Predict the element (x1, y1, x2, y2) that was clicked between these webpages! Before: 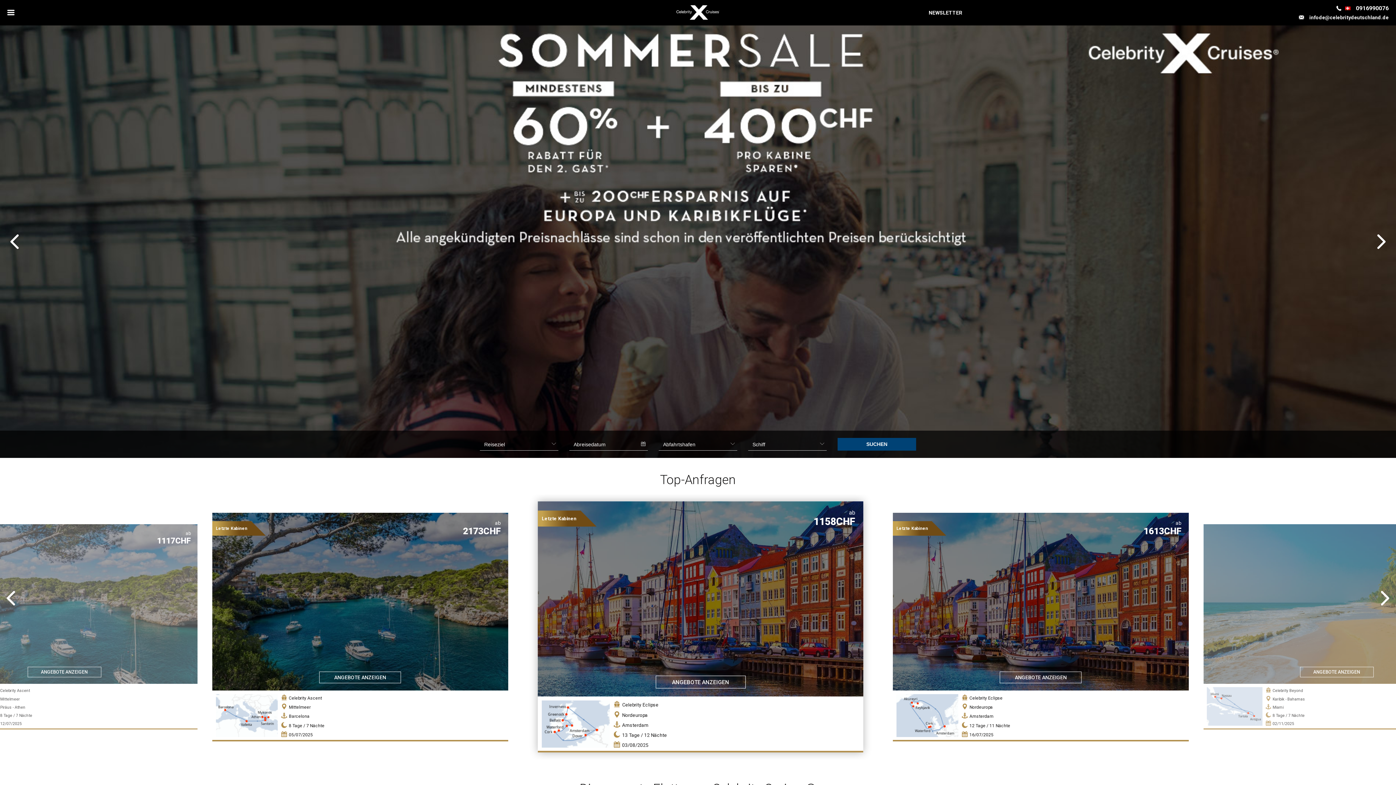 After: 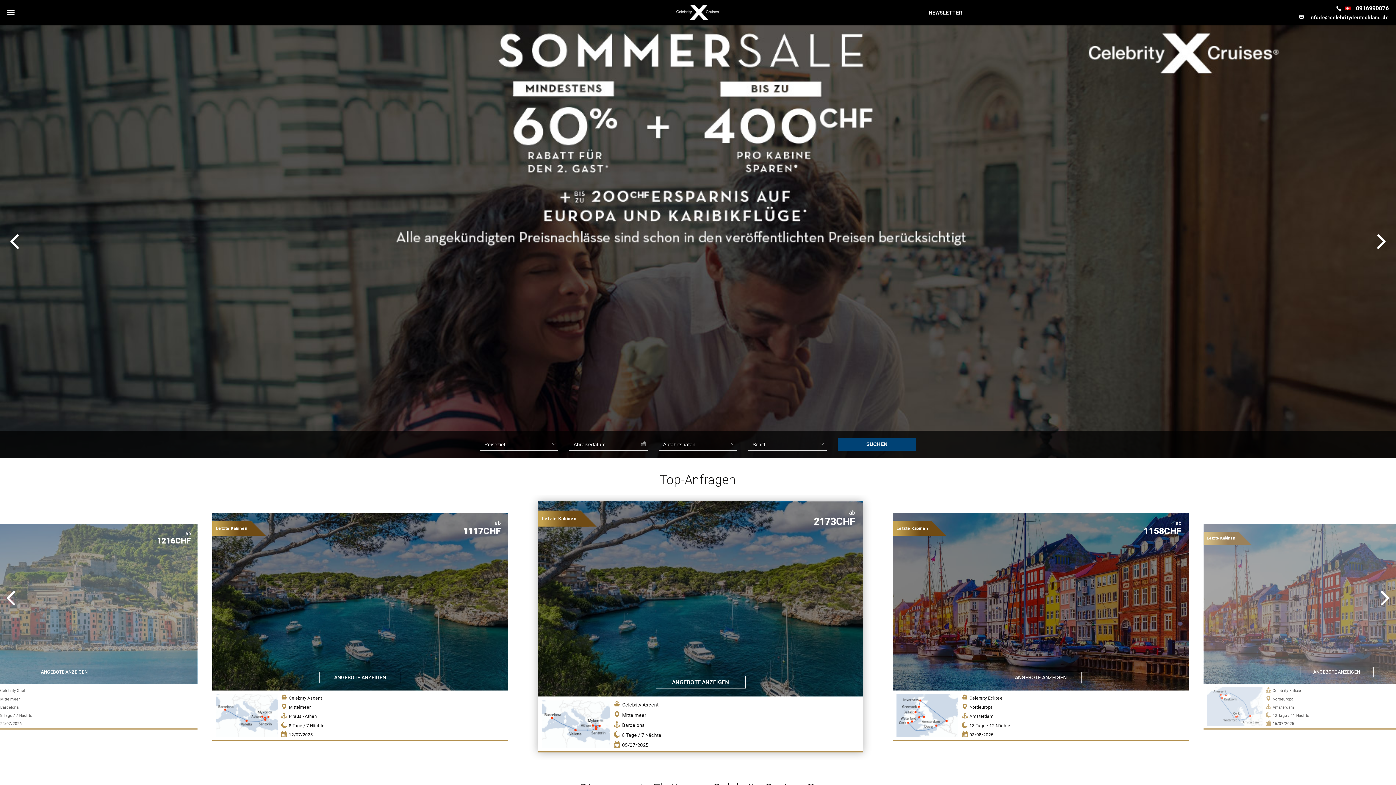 Action: label: Previous slide bbox: (3, 591, 18, 606)